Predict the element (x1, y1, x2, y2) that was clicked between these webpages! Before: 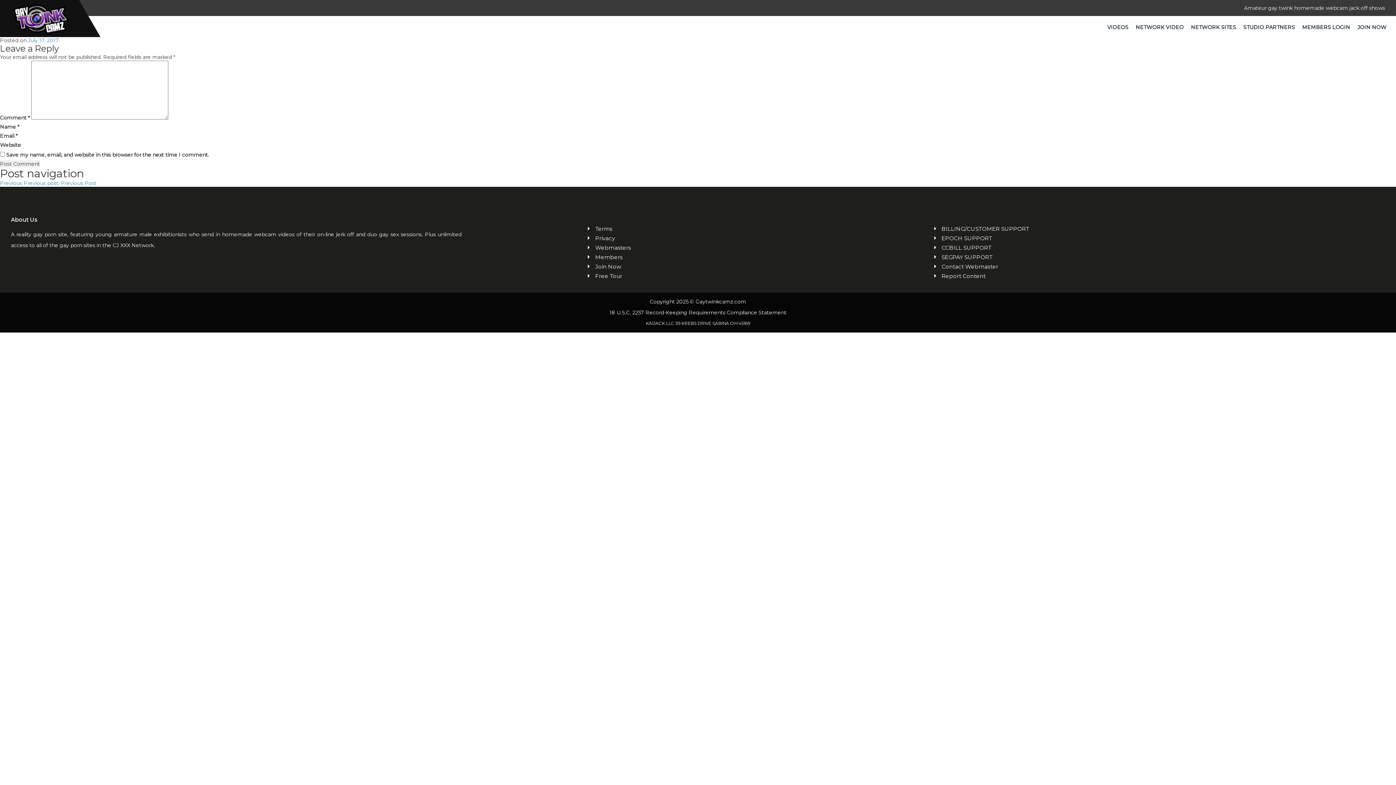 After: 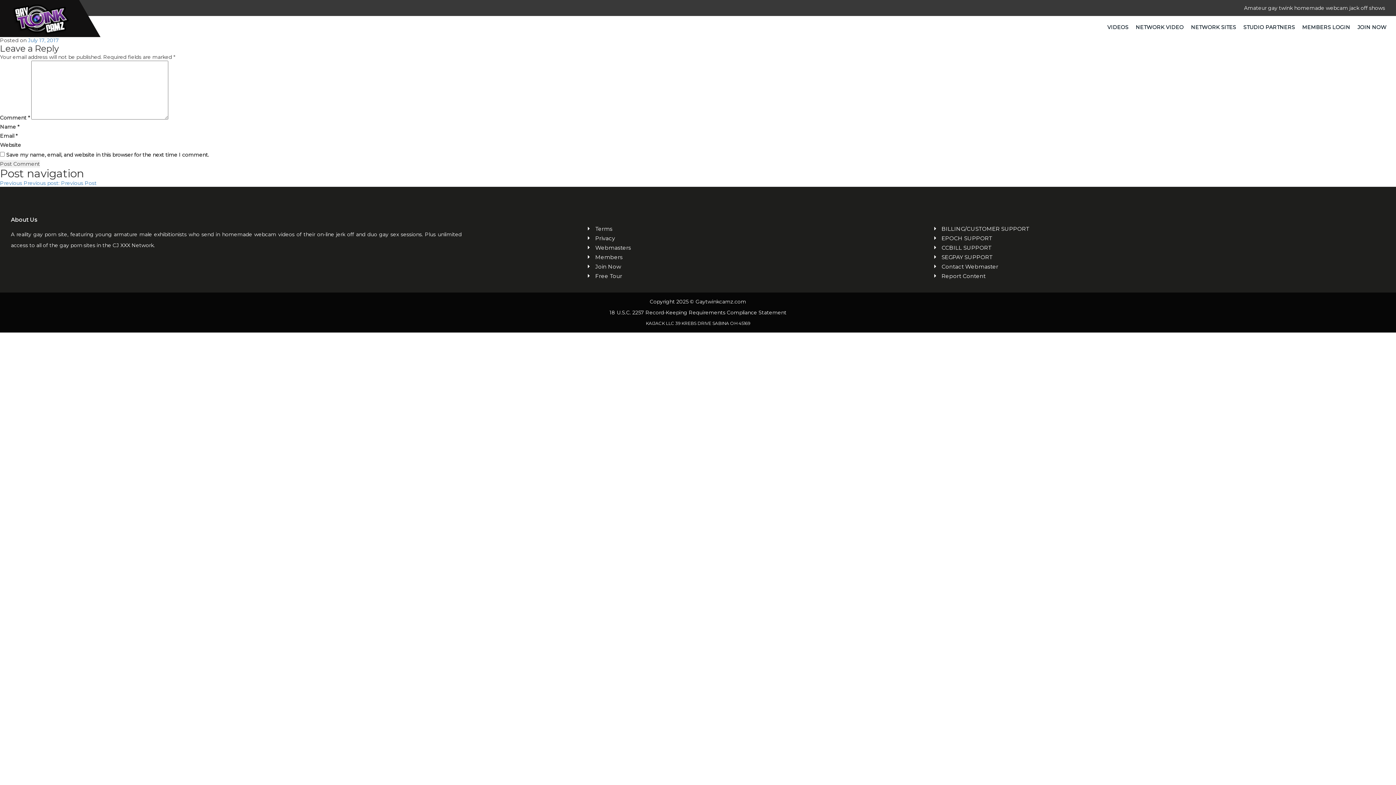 Action: bbox: (941, 262, 1385, 270) label: Contact Webmaster